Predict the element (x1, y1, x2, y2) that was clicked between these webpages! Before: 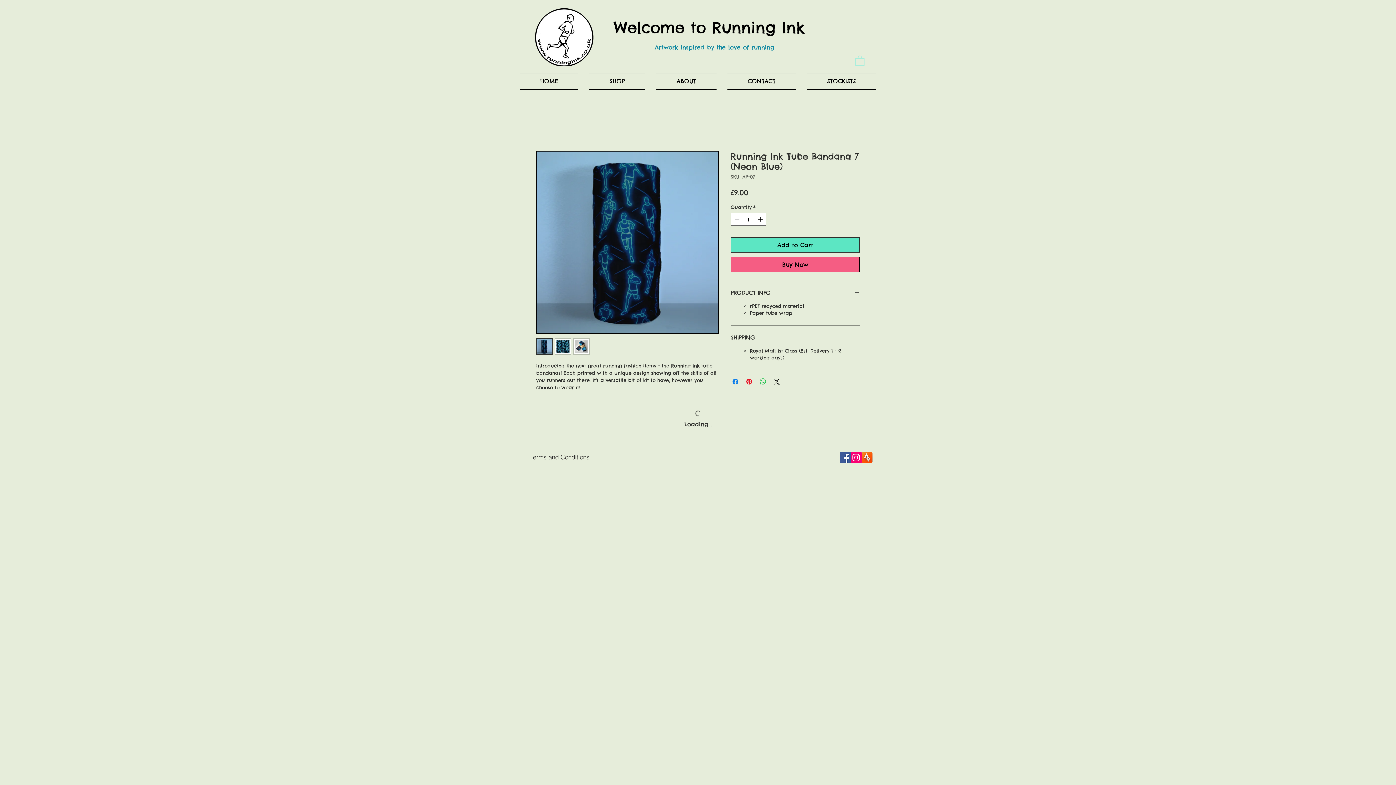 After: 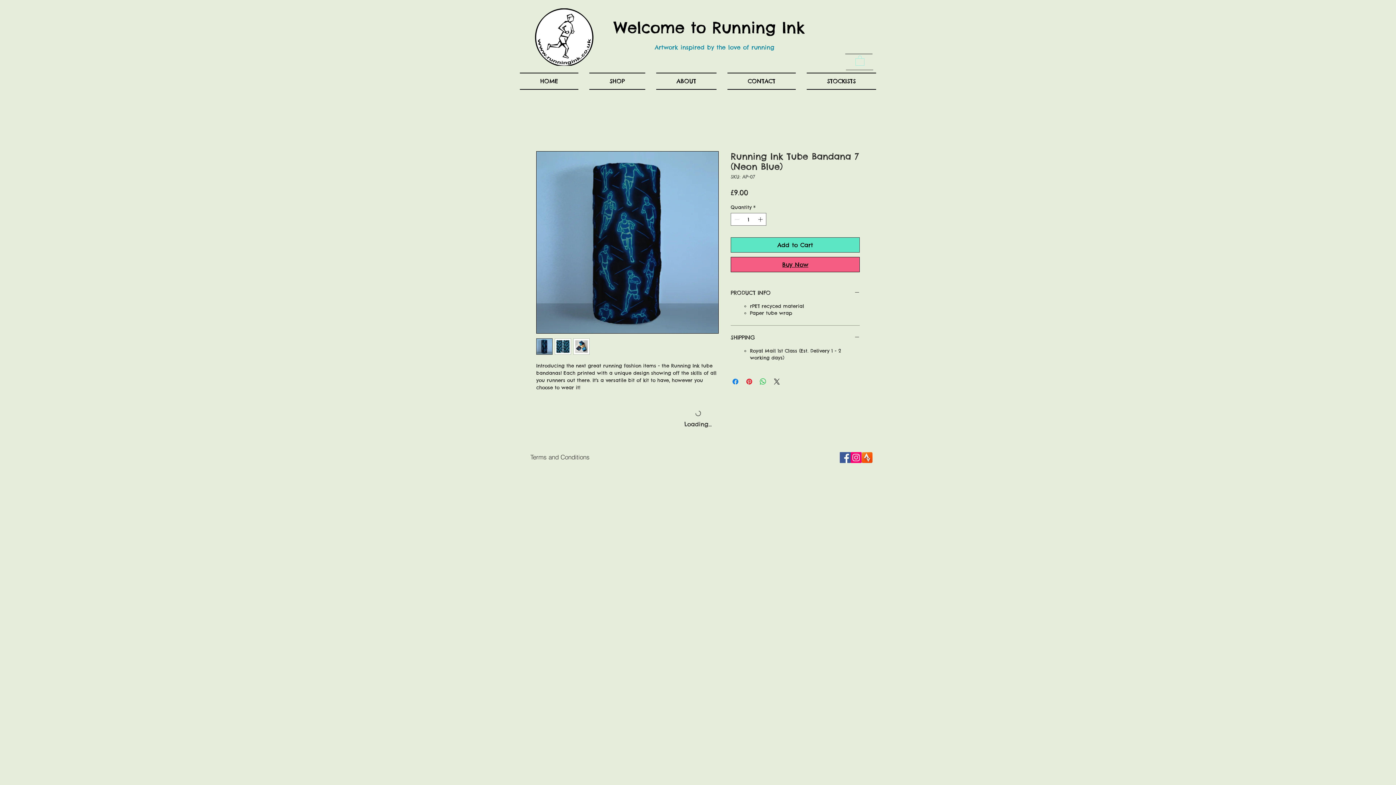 Action: label: Buy Now bbox: (730, 257, 860, 272)